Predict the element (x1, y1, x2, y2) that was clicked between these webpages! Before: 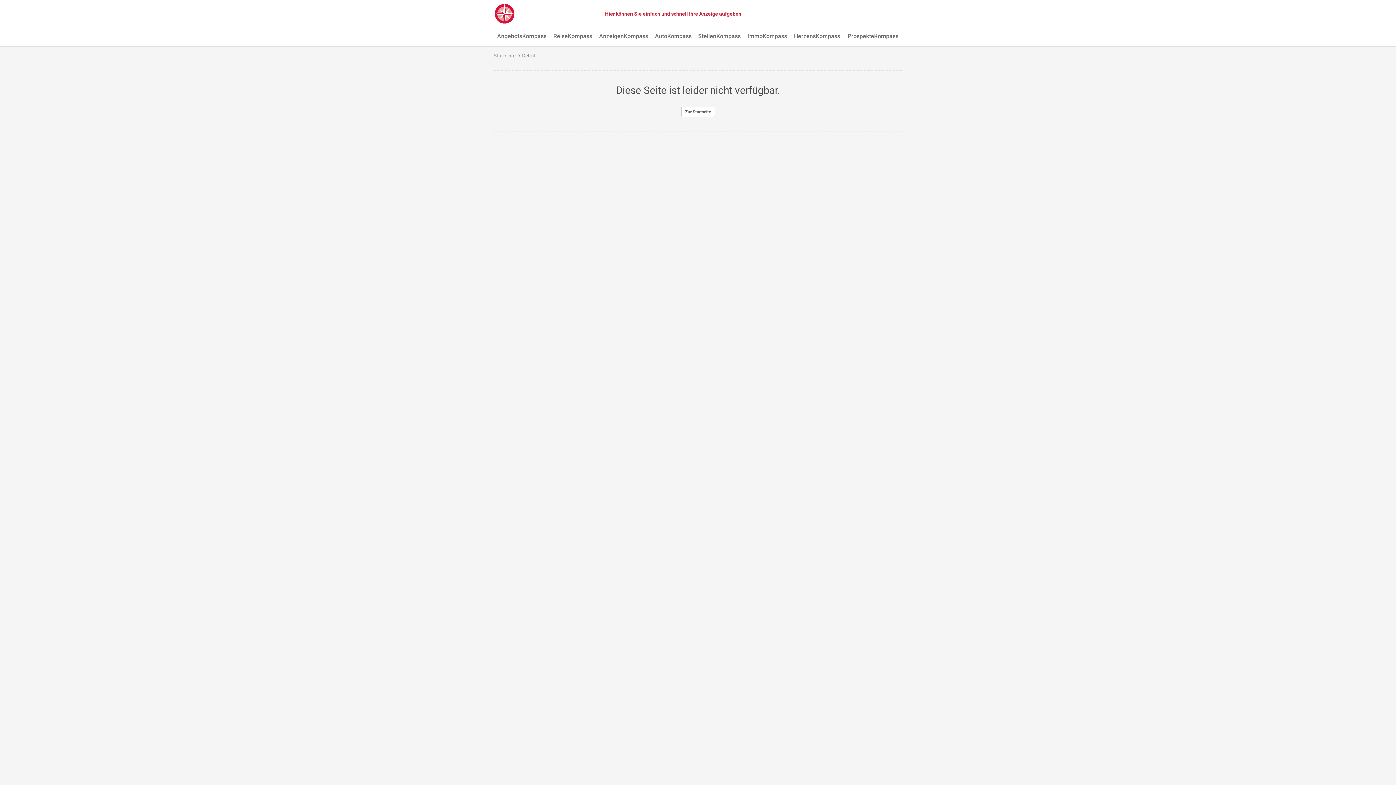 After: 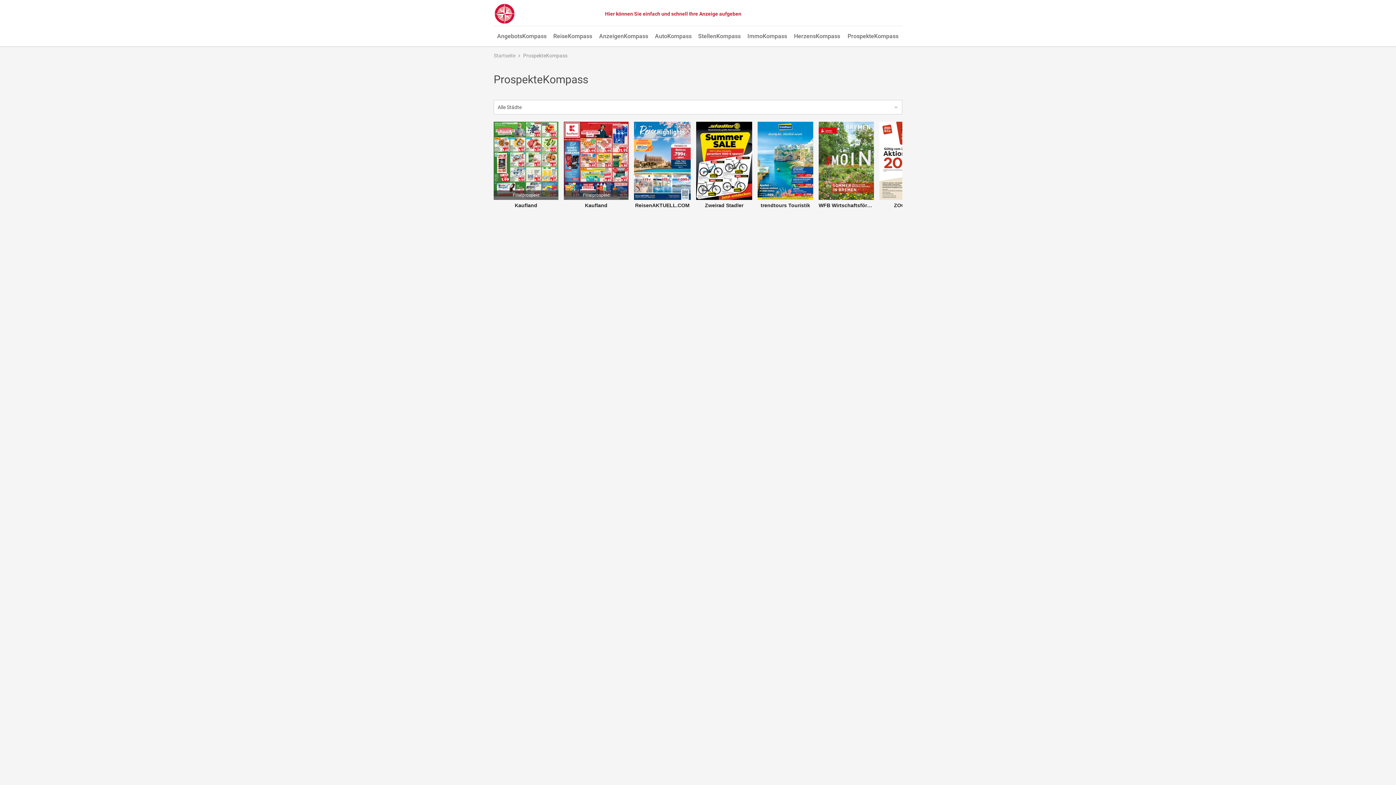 Action: label: ProspekteKompass bbox: (844, 27, 902, 46)